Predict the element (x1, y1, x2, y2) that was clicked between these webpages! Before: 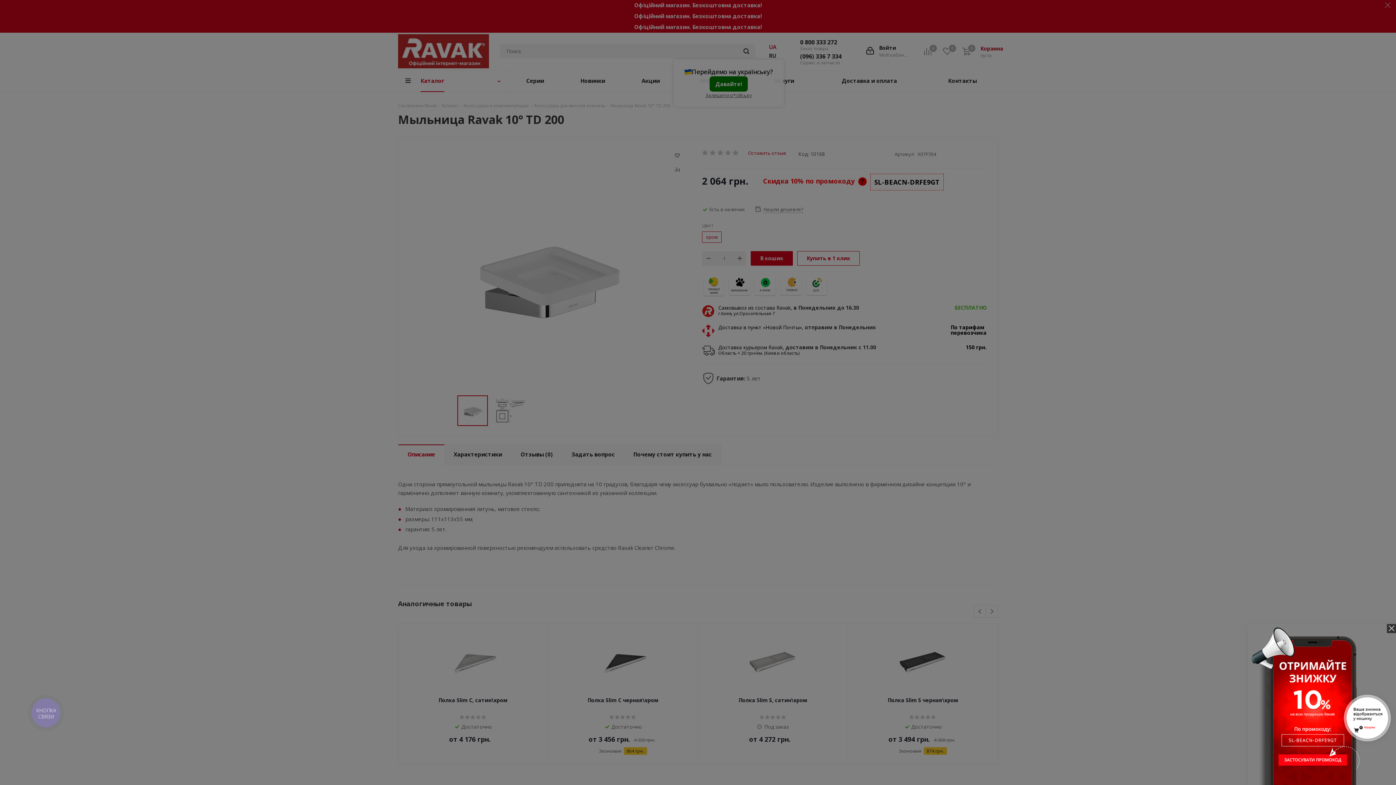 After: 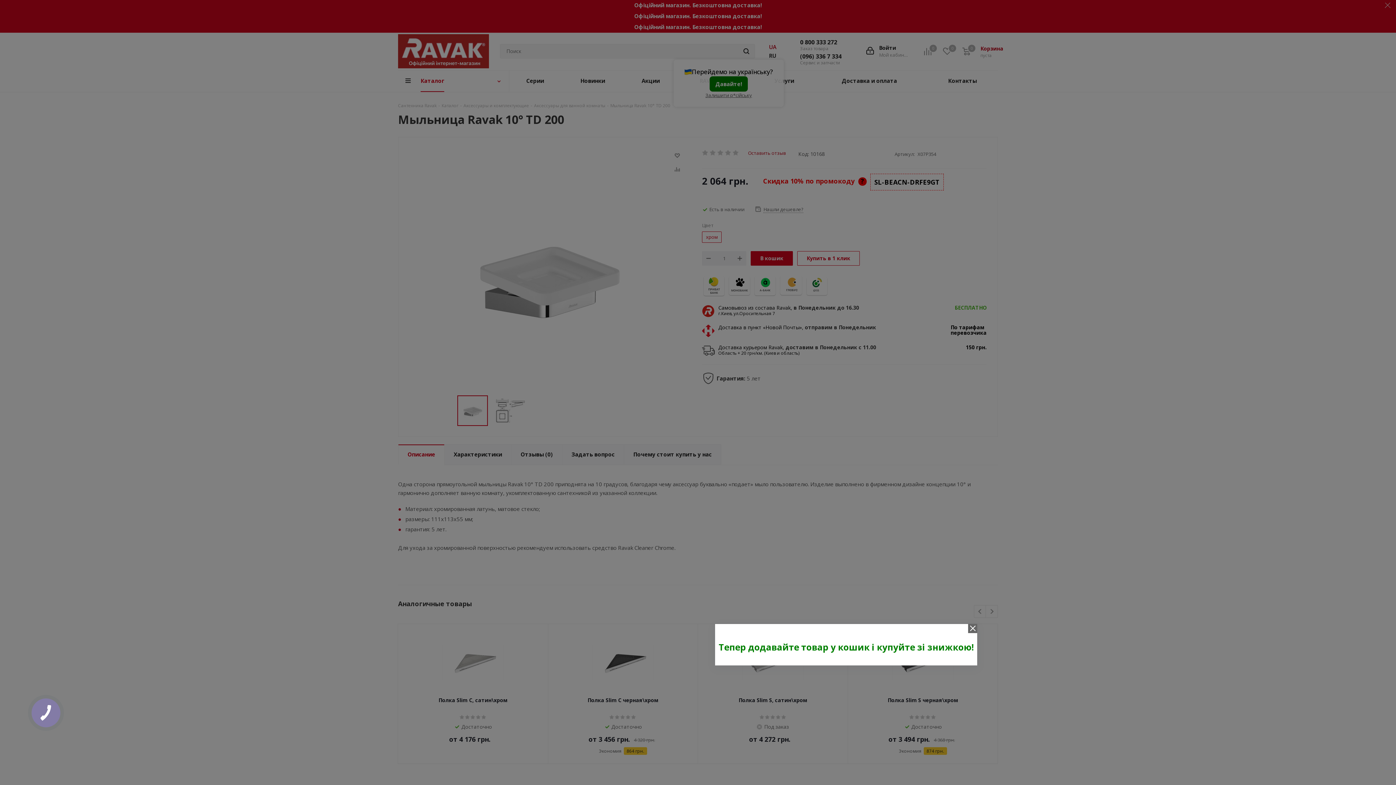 Action: bbox: (1248, 624, 1396, 785)